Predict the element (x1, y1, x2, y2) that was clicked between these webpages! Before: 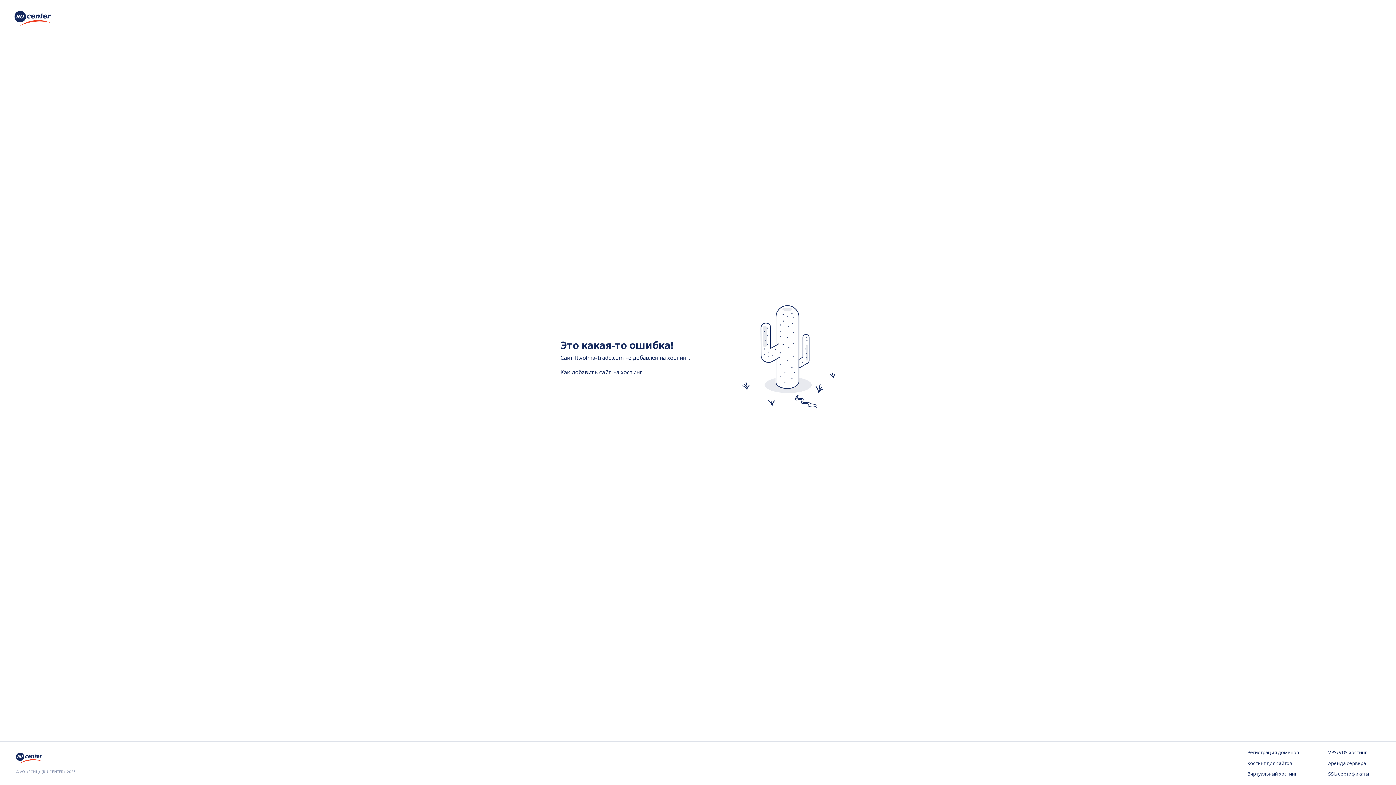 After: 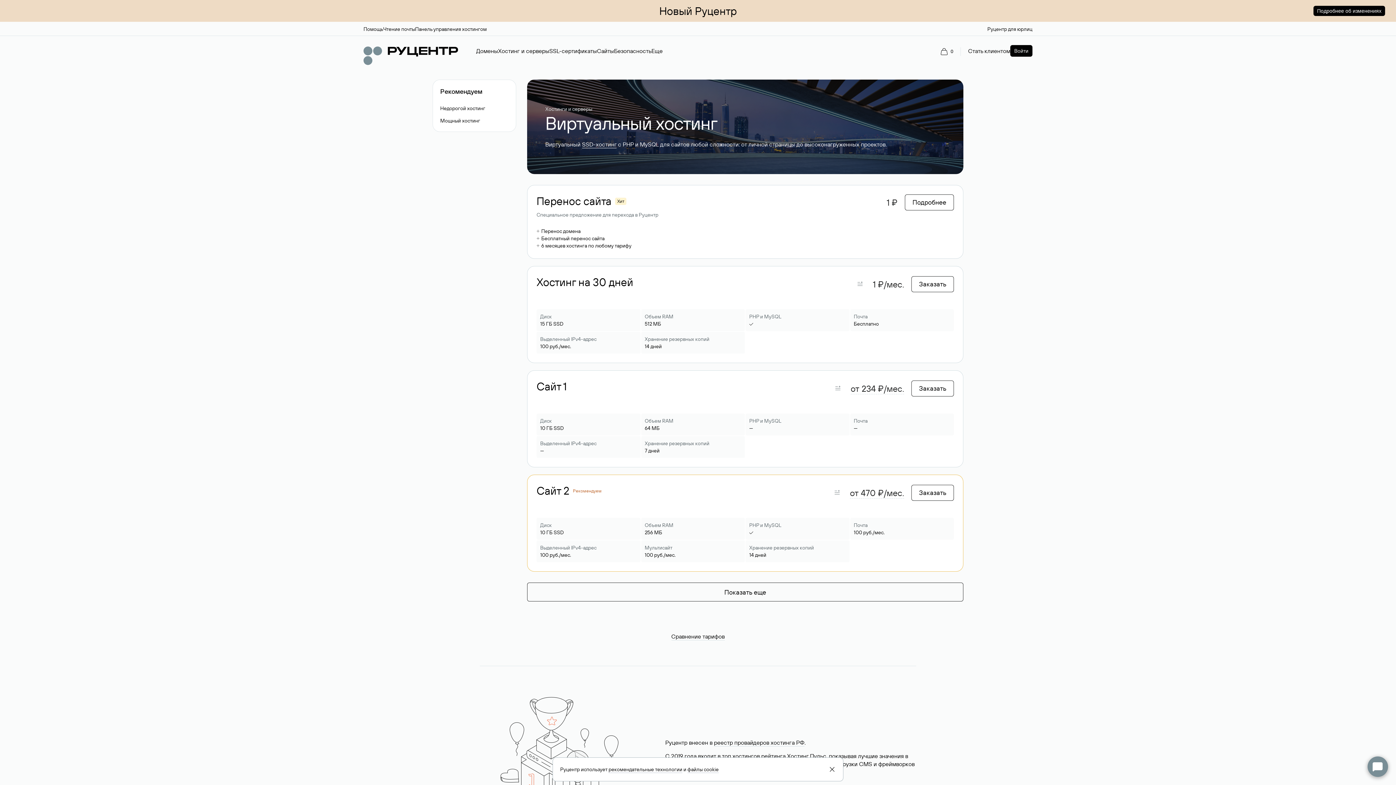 Action: label: Виртуальный хостинг bbox: (1247, 771, 1299, 778)